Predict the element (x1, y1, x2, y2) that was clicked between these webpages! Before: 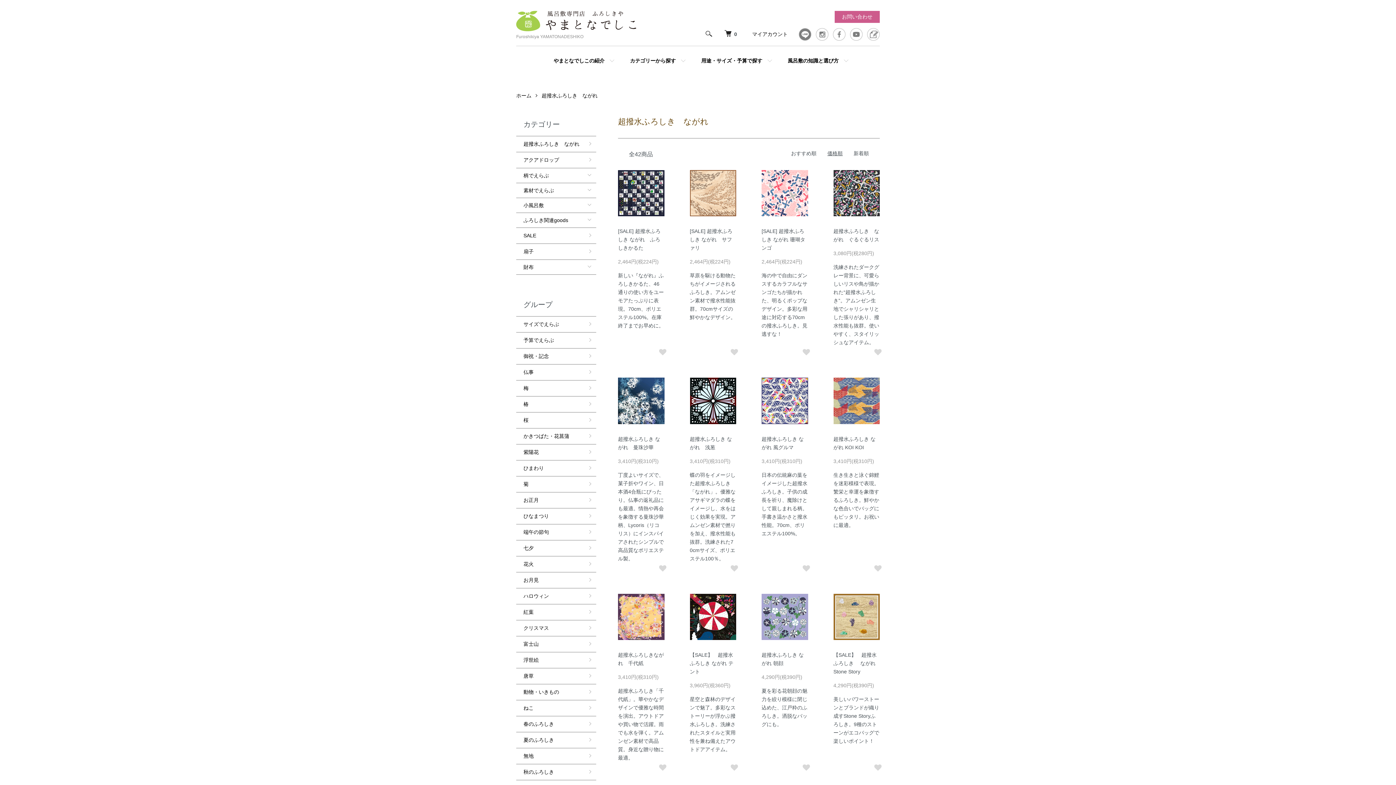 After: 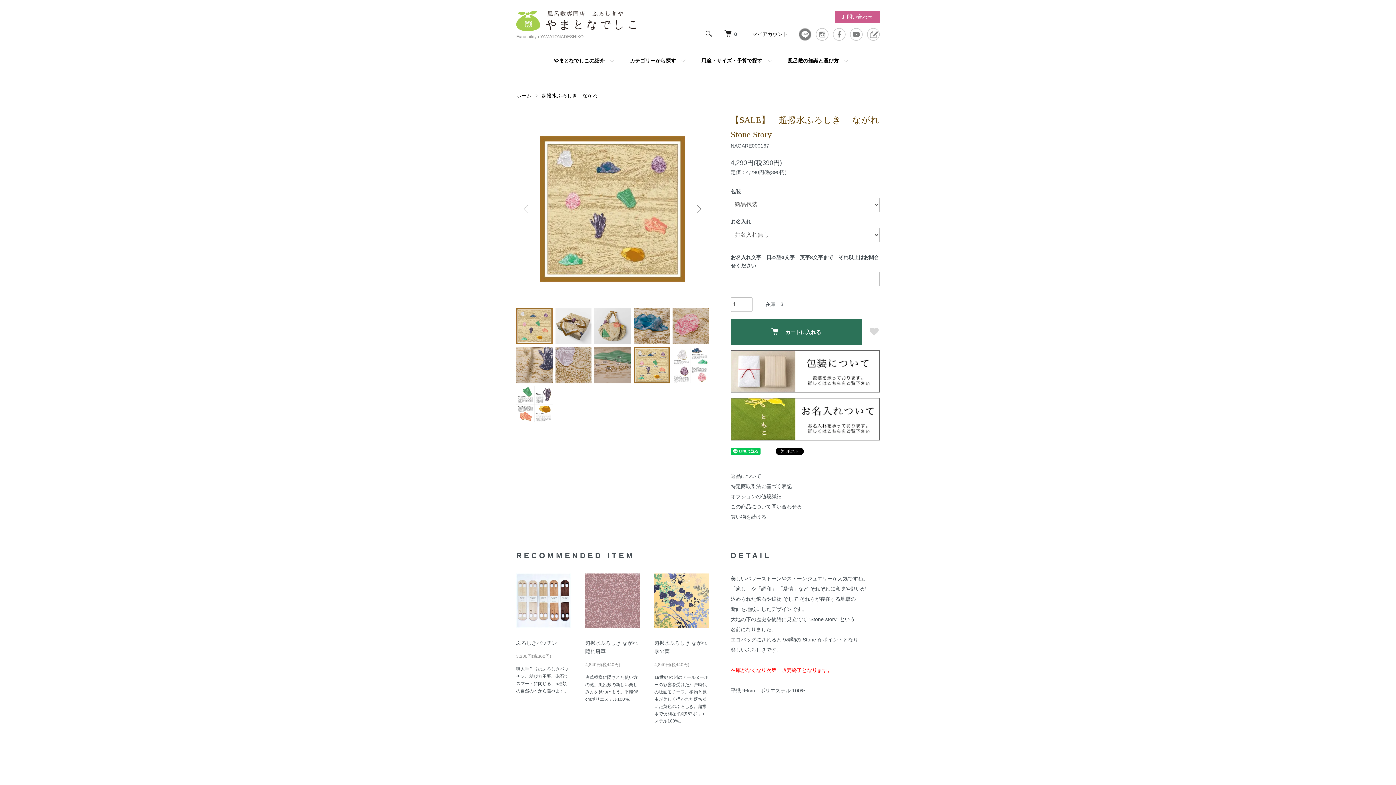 Action: label: 【SALE】　超撥水ふろしき 　ながれ Stone Story bbox: (833, 652, 876, 674)